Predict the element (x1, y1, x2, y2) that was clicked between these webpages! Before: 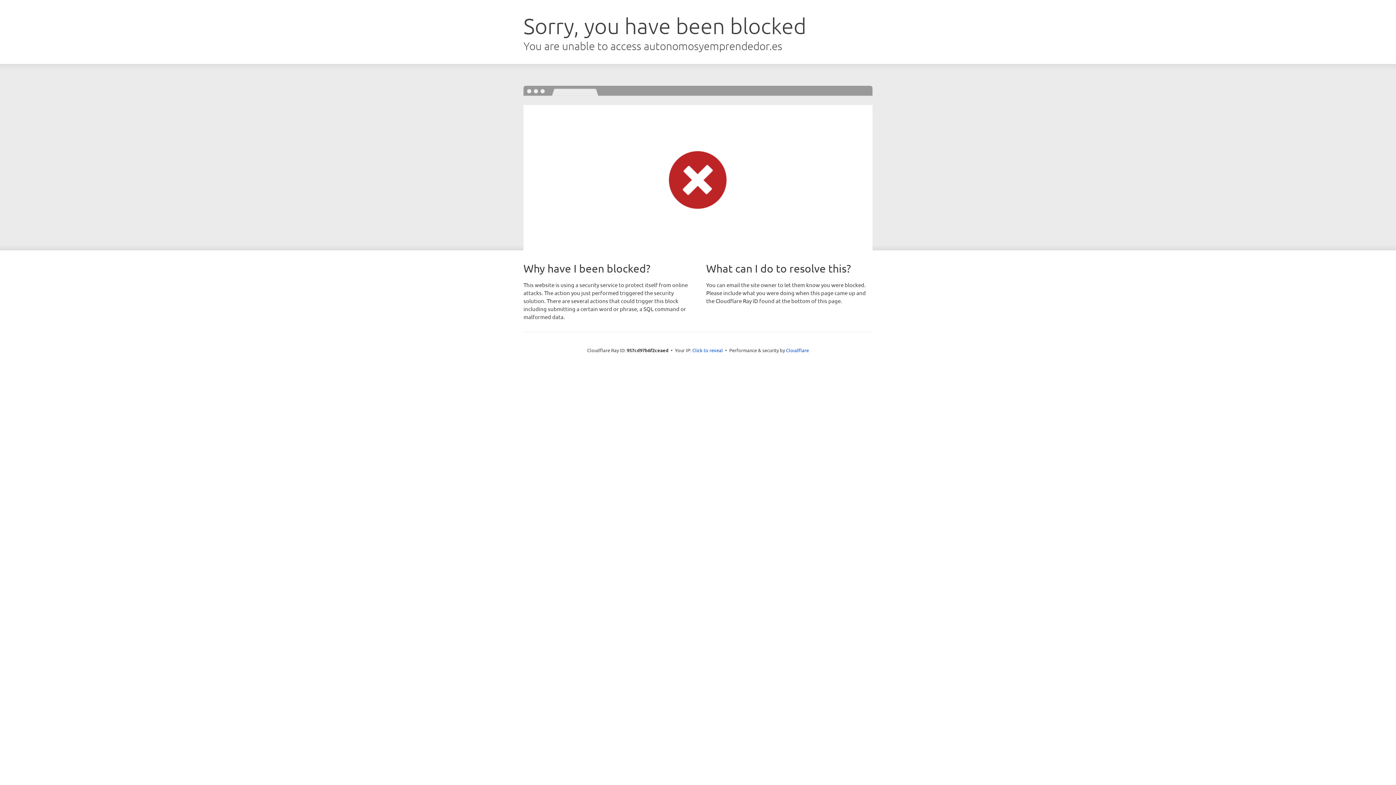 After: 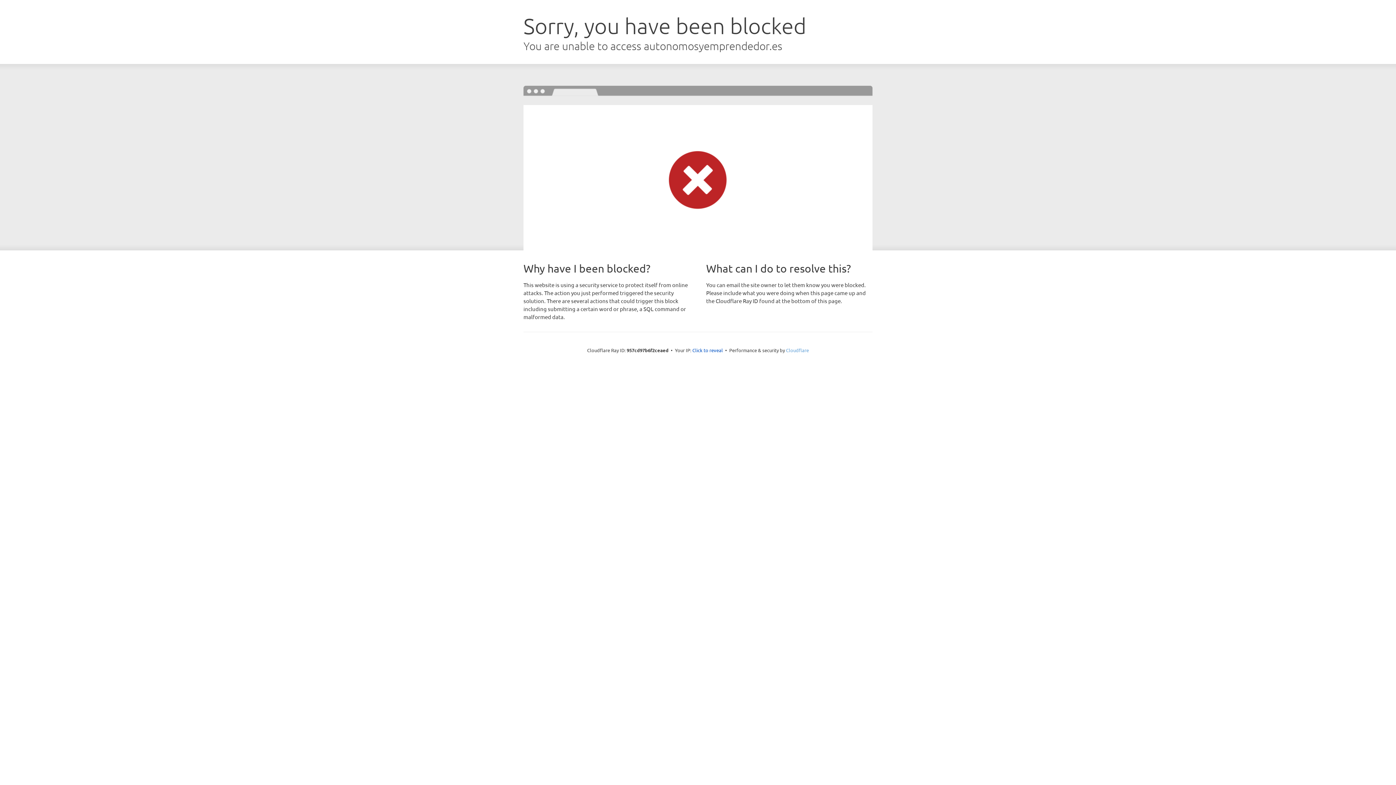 Action: bbox: (786, 347, 809, 353) label: Cloudflare